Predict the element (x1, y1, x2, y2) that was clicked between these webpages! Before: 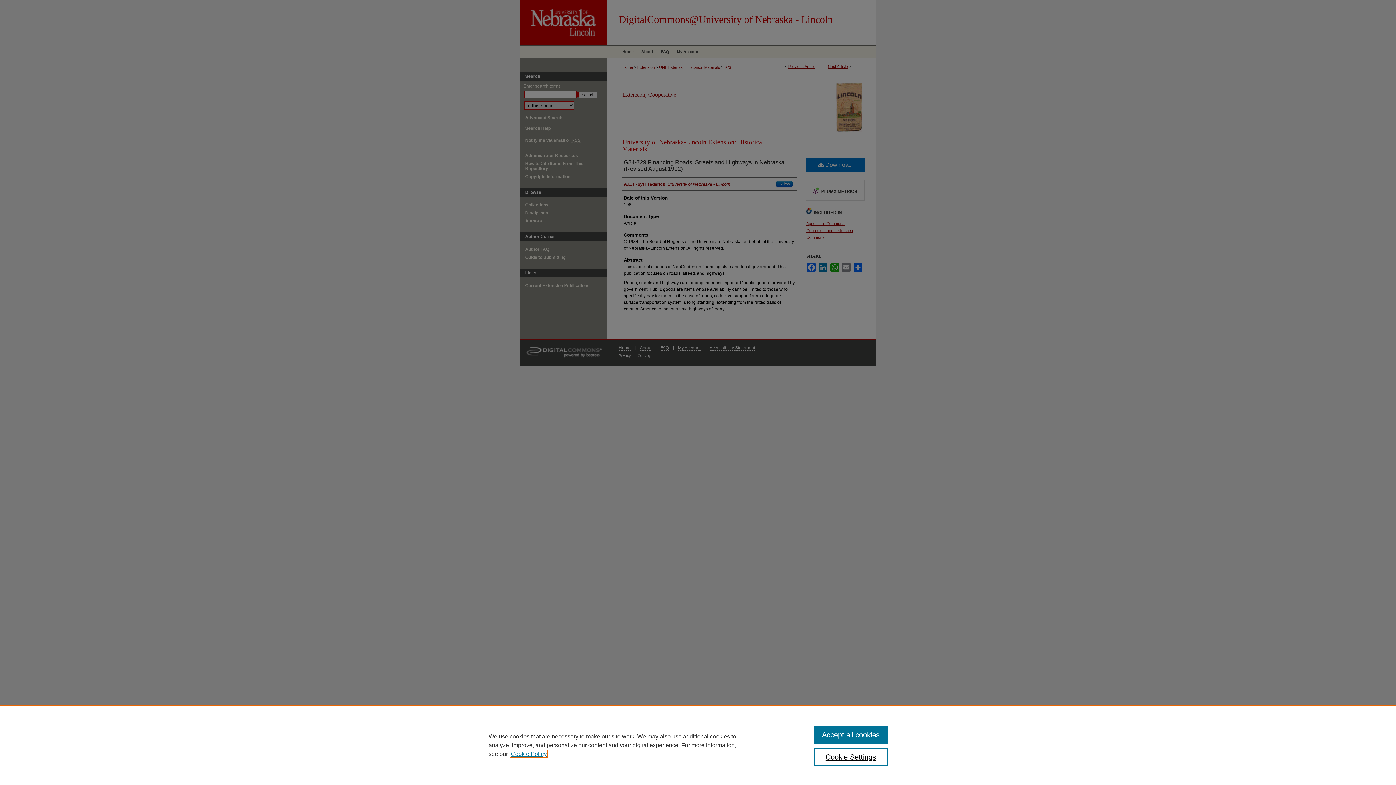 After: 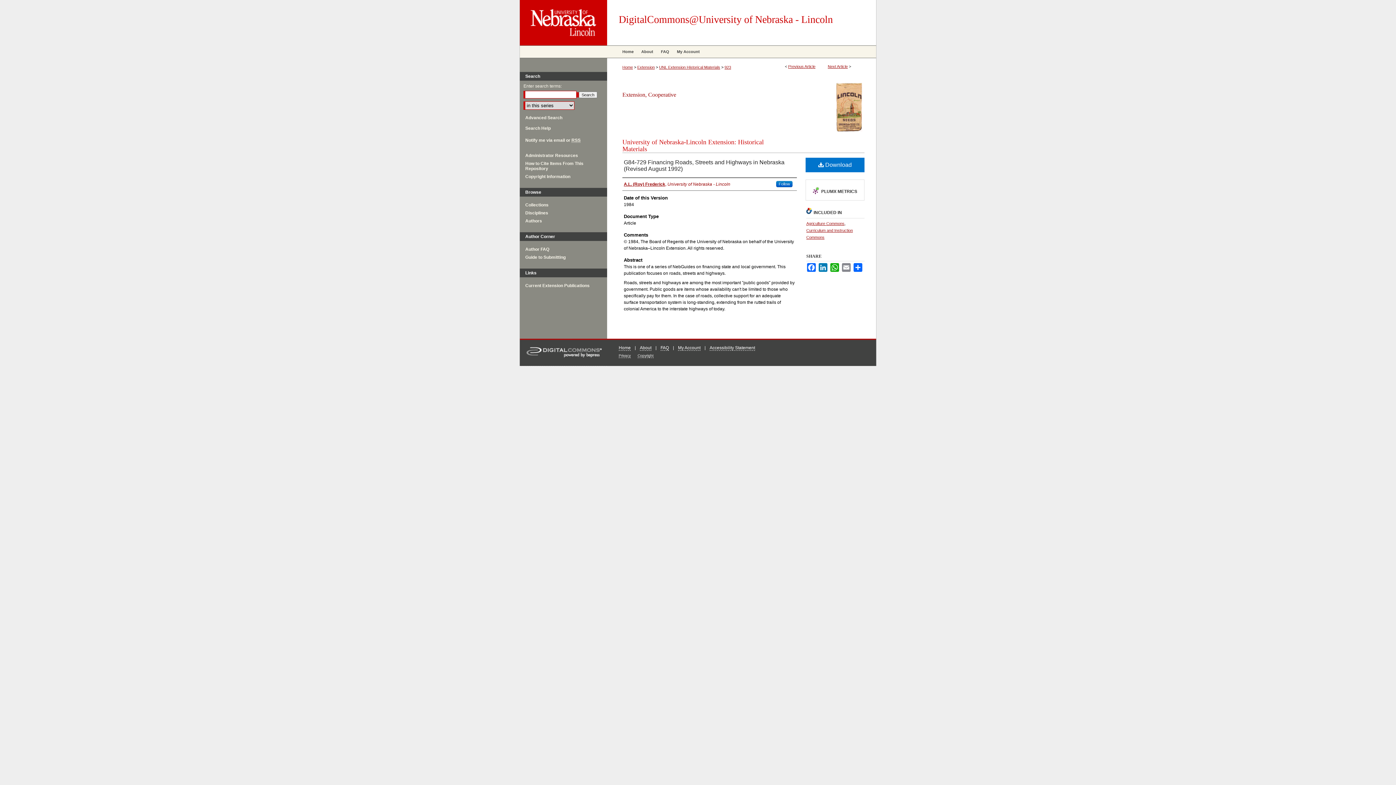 Action: bbox: (814, 726, 887, 744) label: Accept all cookies